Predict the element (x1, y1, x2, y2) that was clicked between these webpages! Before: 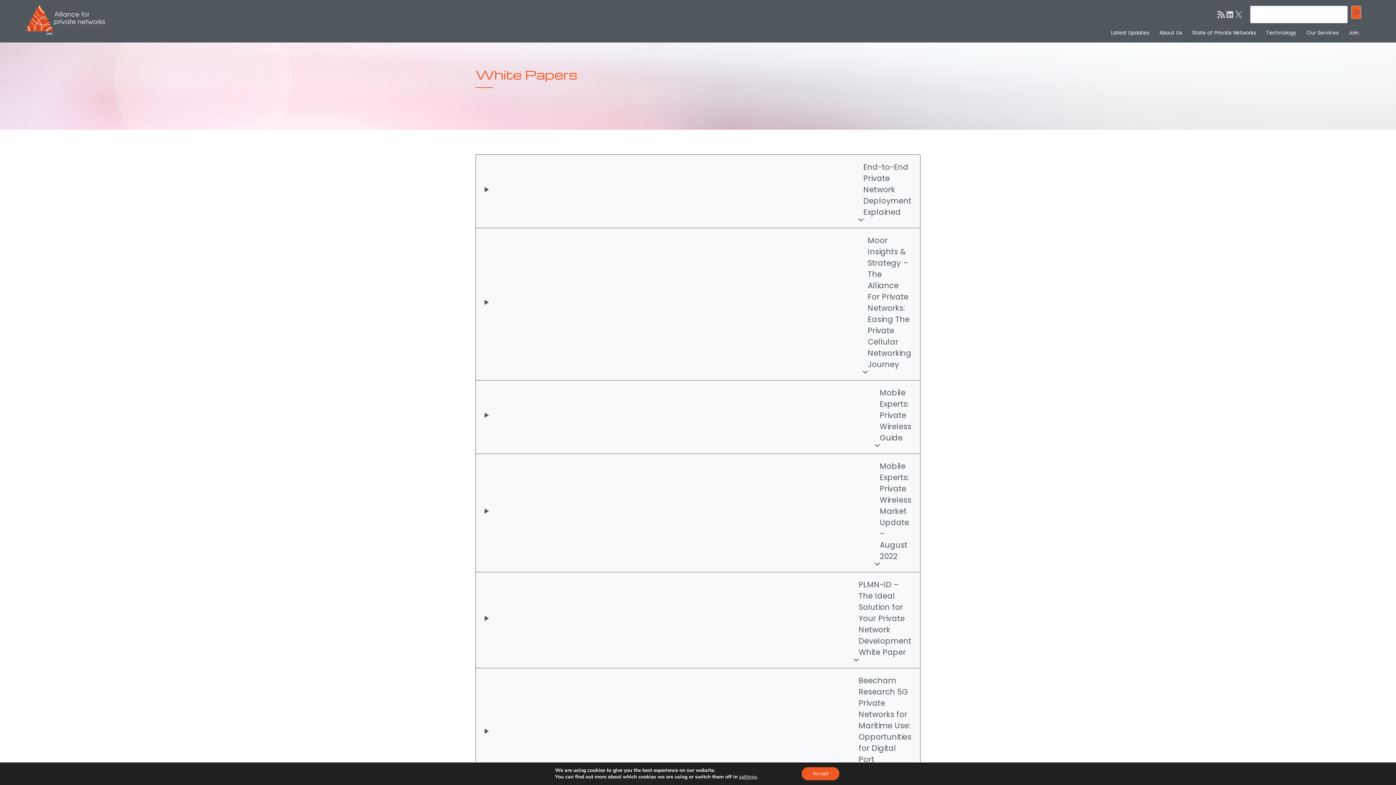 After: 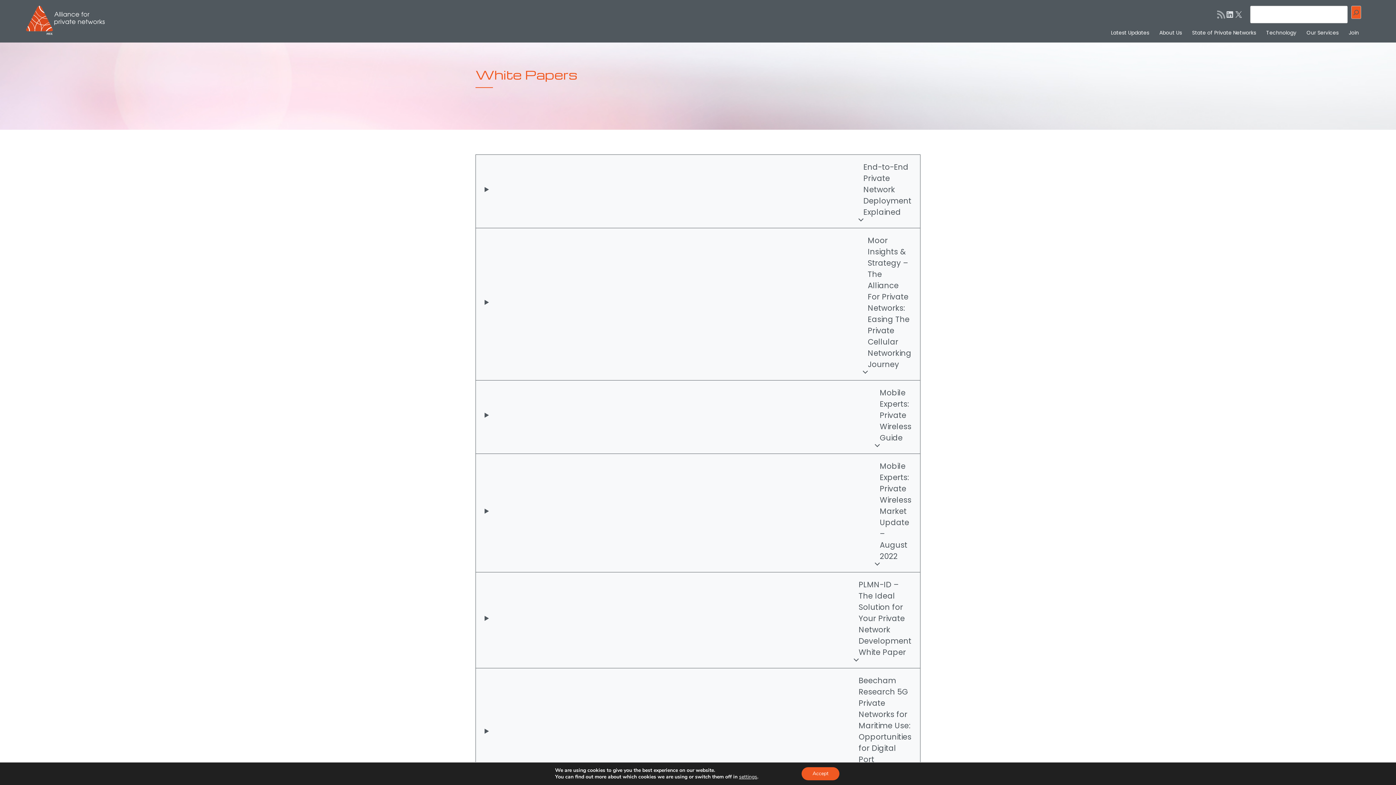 Action: bbox: (1217, 10, 1225, 18) label: RSS Feed